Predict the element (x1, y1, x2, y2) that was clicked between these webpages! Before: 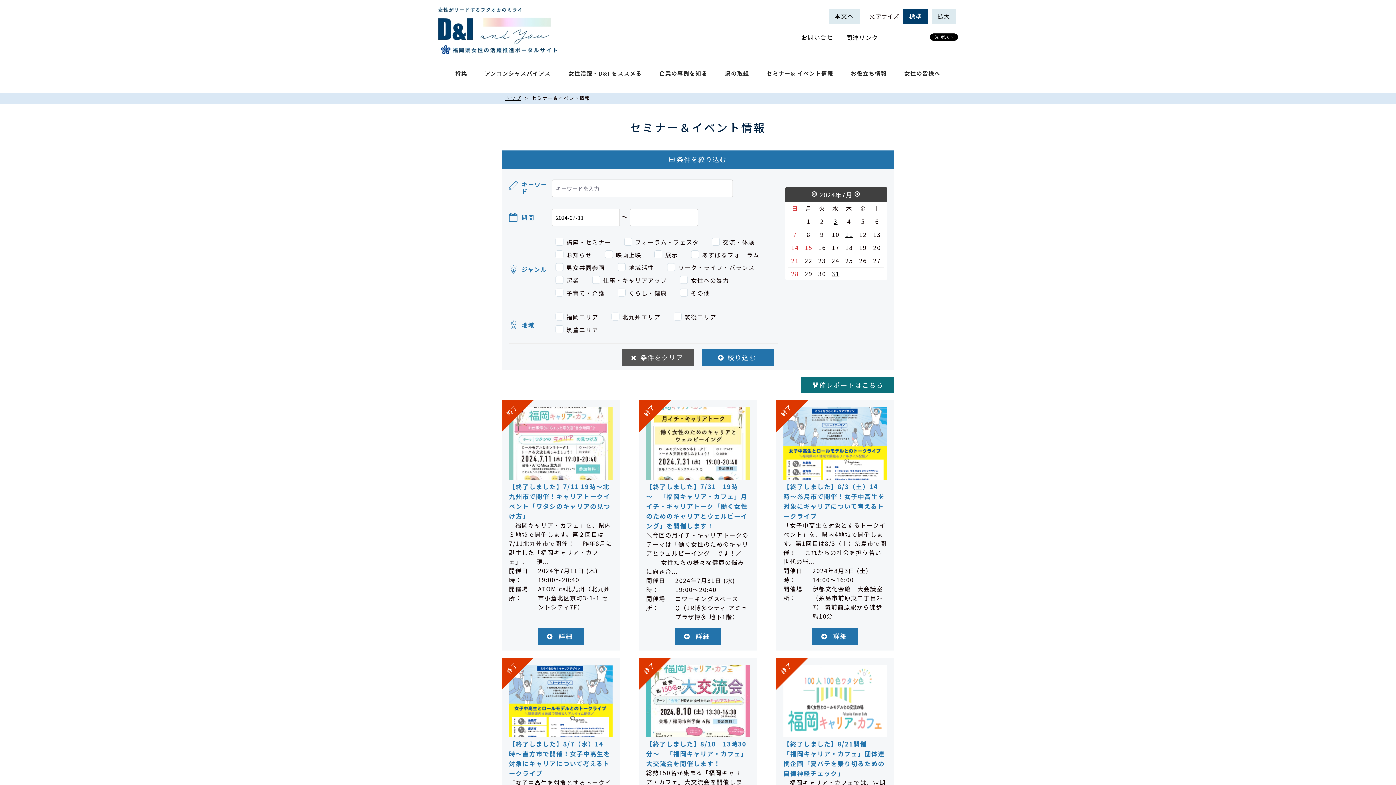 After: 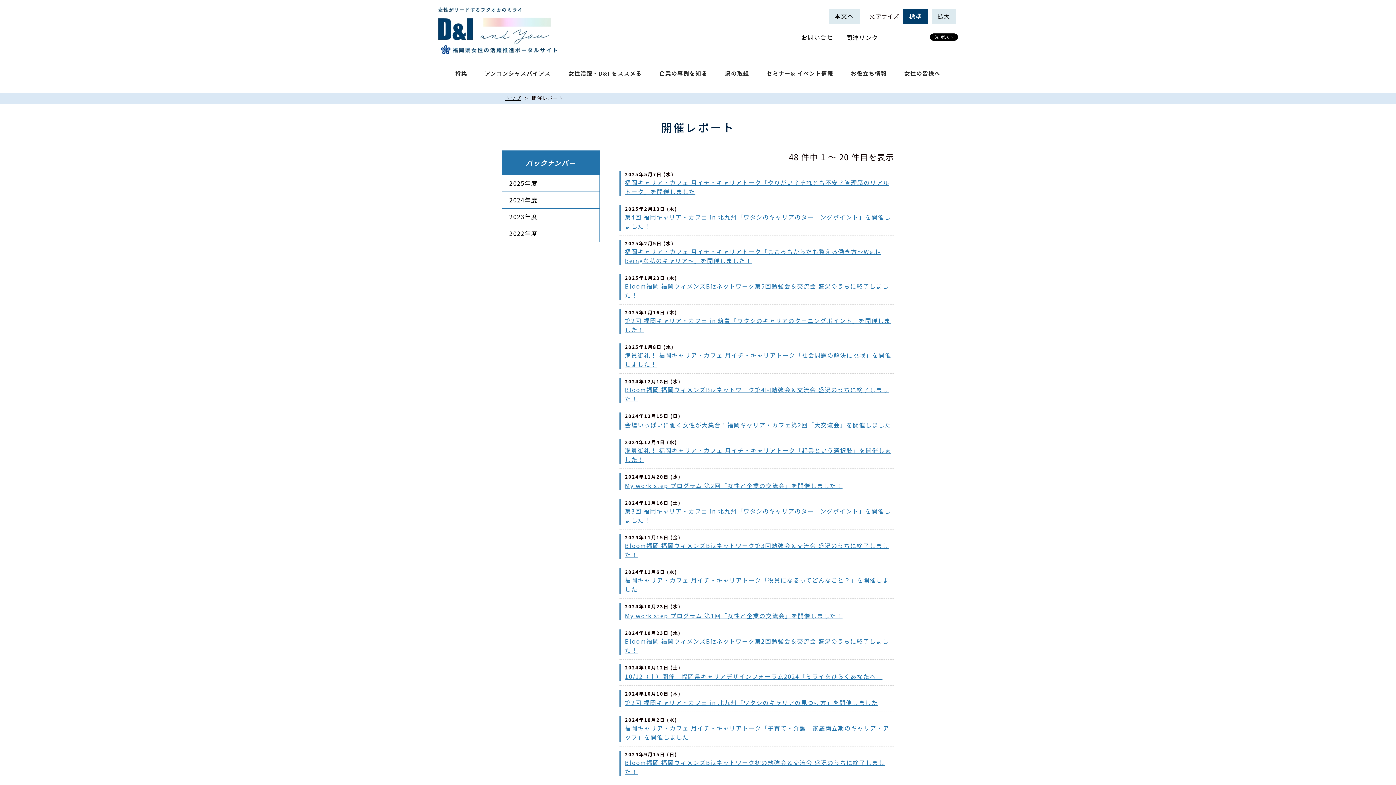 Action: label: 開催レポートはこちら bbox: (801, 377, 894, 393)